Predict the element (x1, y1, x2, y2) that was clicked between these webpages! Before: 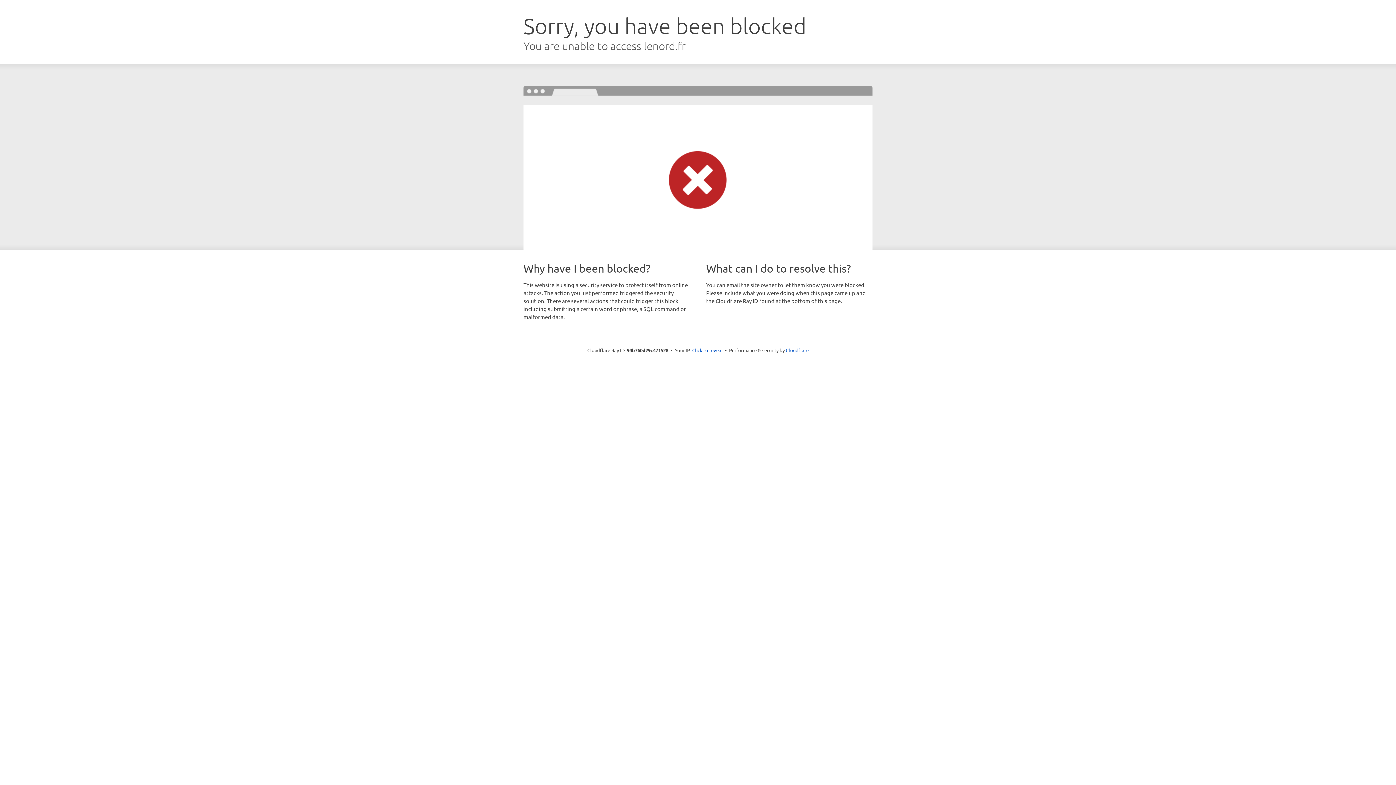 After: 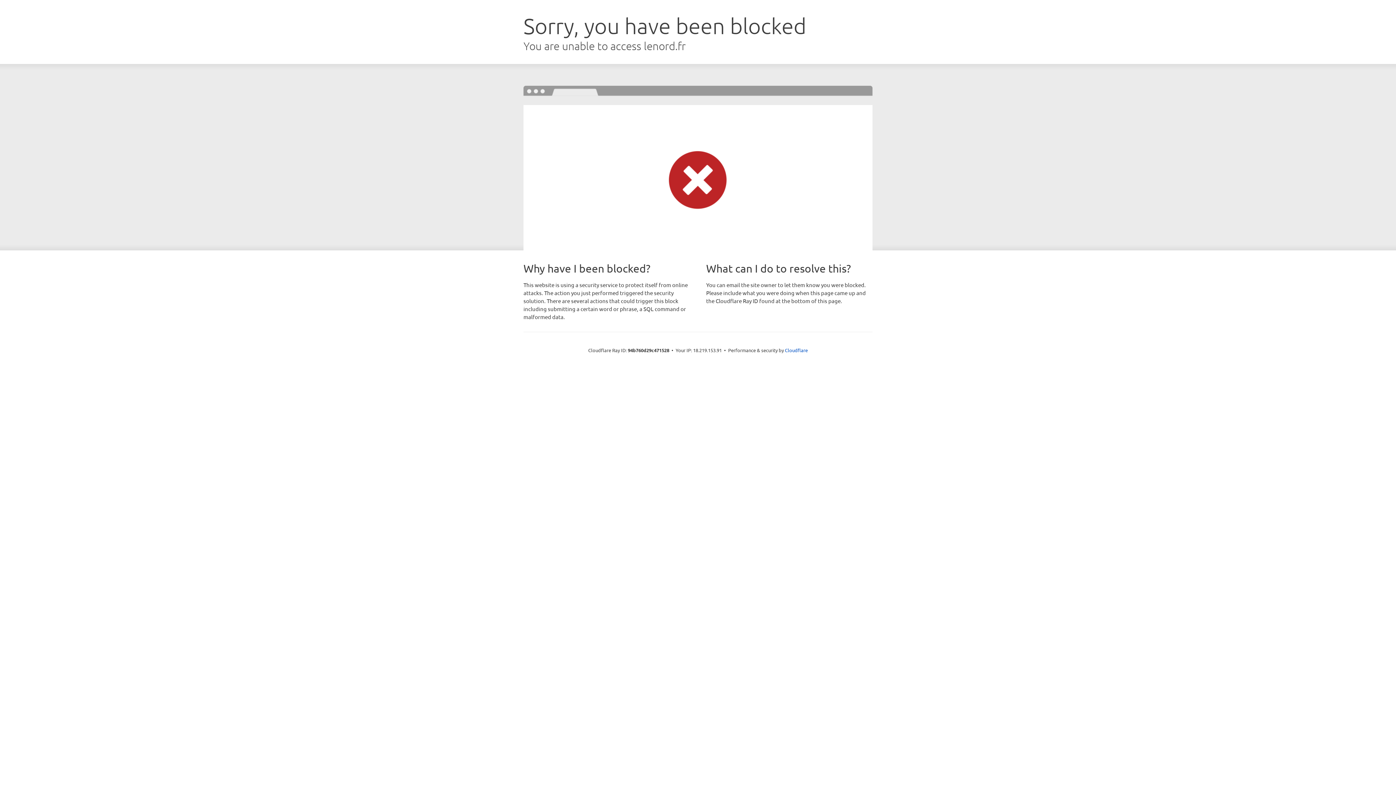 Action: label: Click to reveal bbox: (692, 346, 722, 353)